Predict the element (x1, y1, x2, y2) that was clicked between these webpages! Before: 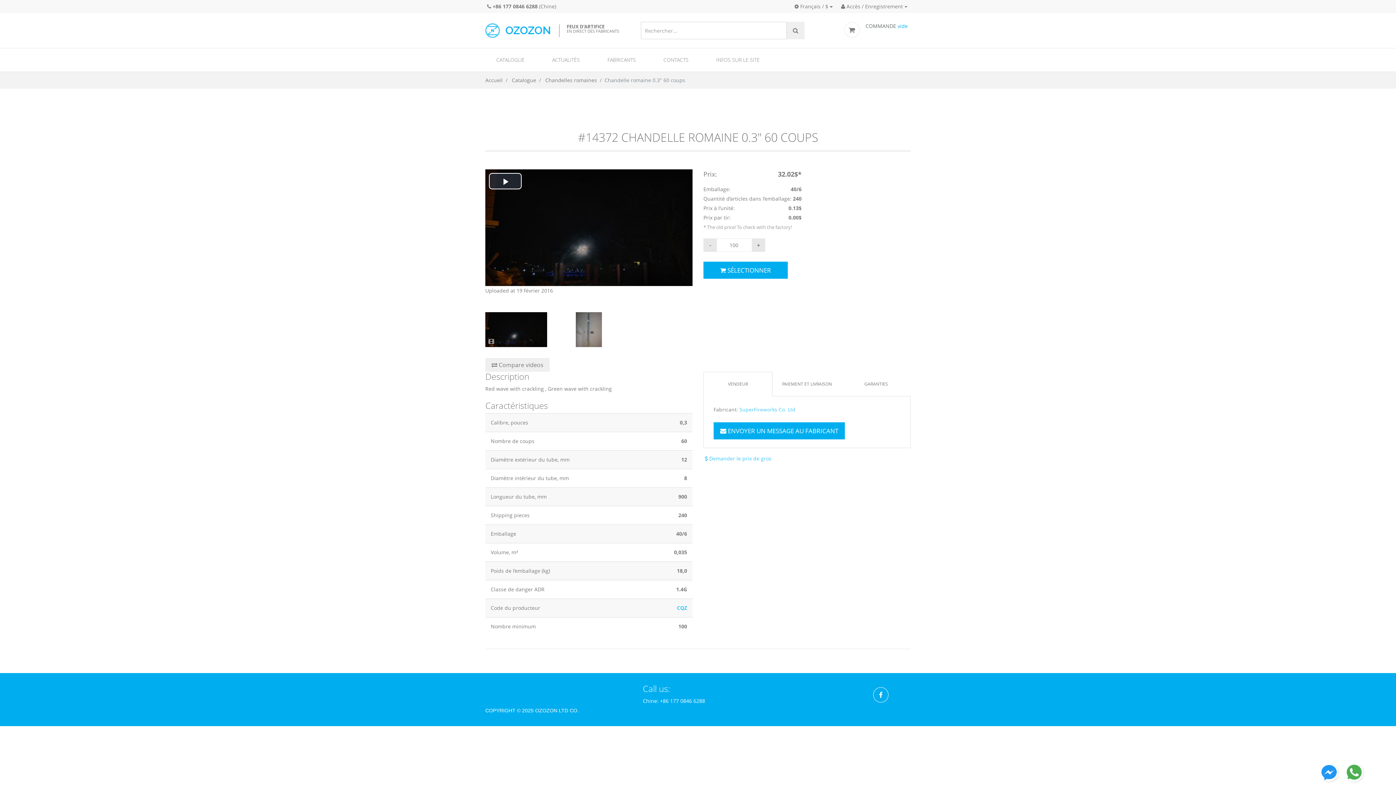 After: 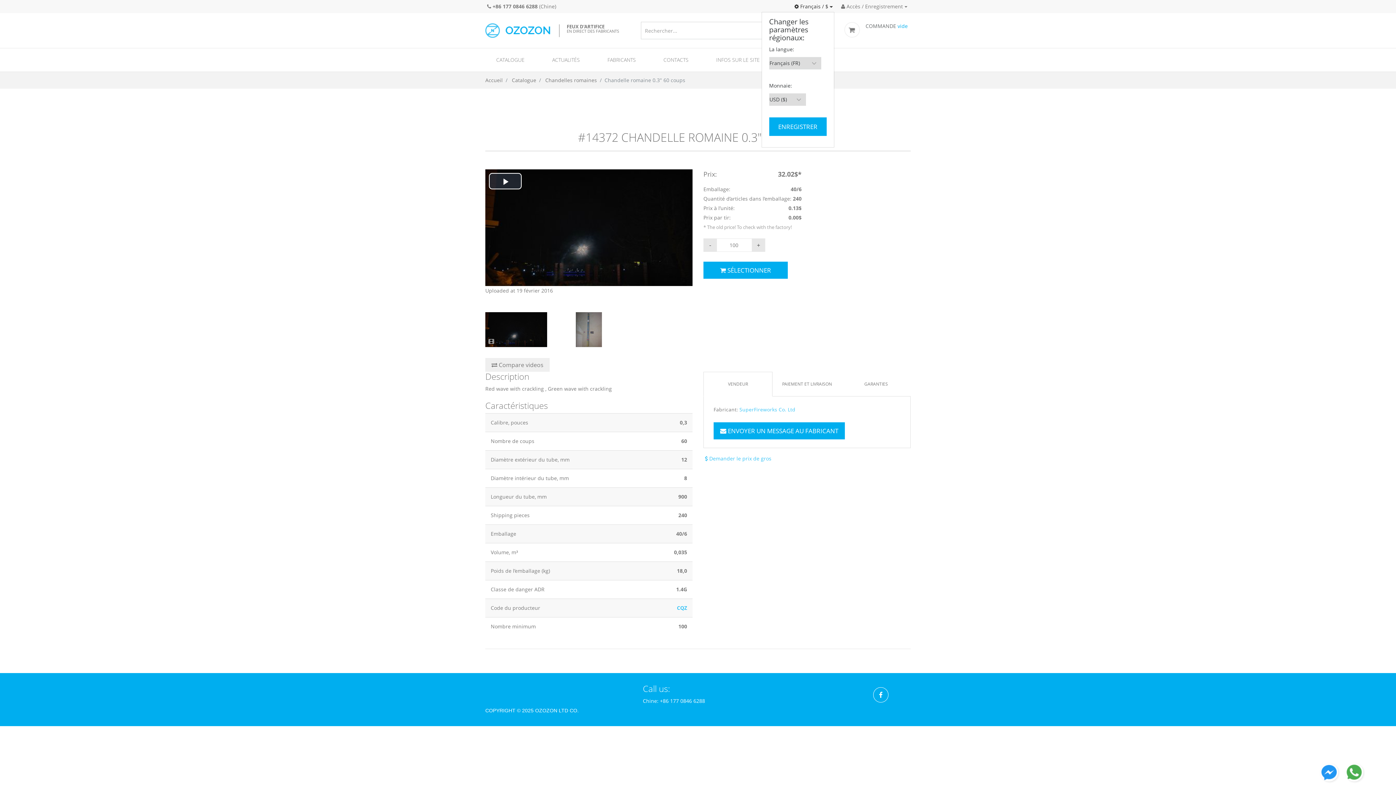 Action: bbox: (794, 2, 834, 9) label:  Français / $